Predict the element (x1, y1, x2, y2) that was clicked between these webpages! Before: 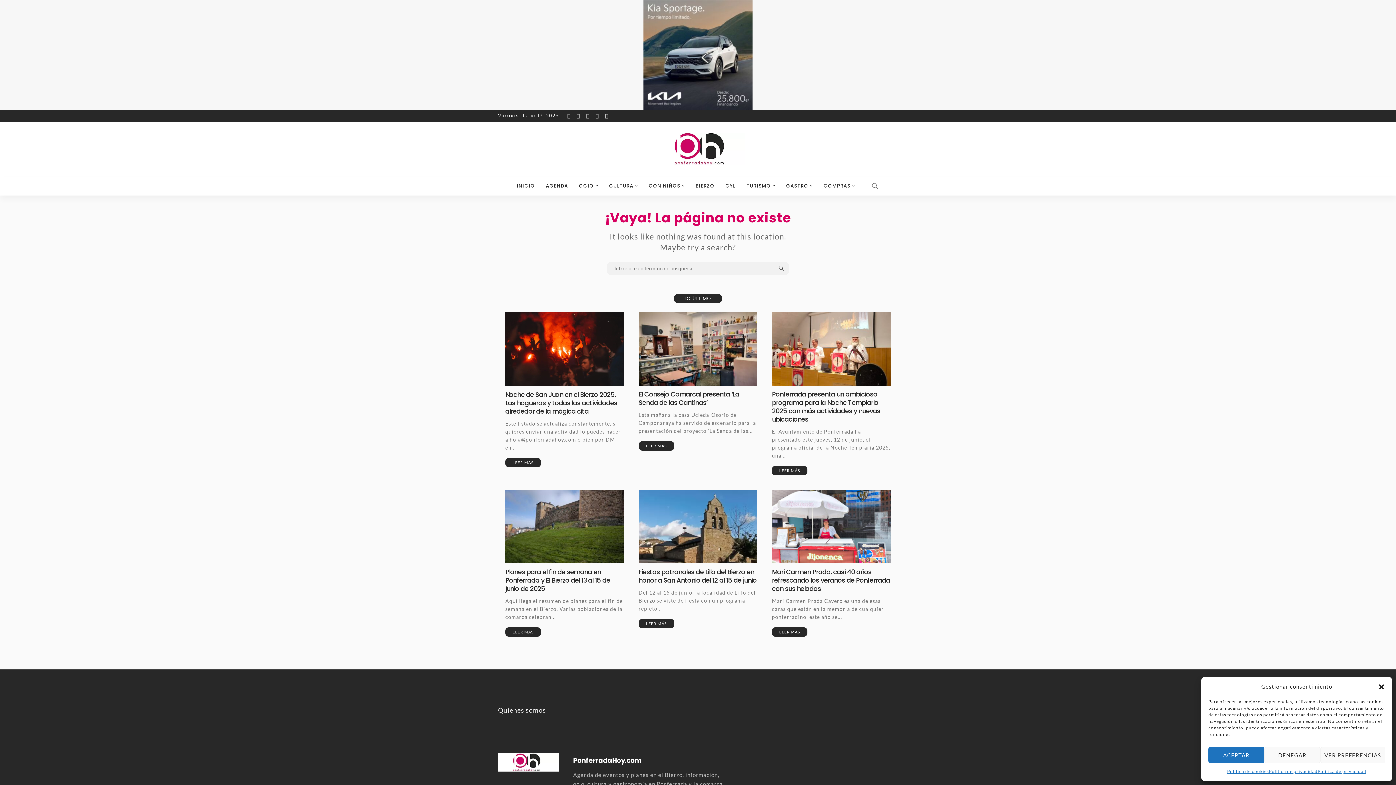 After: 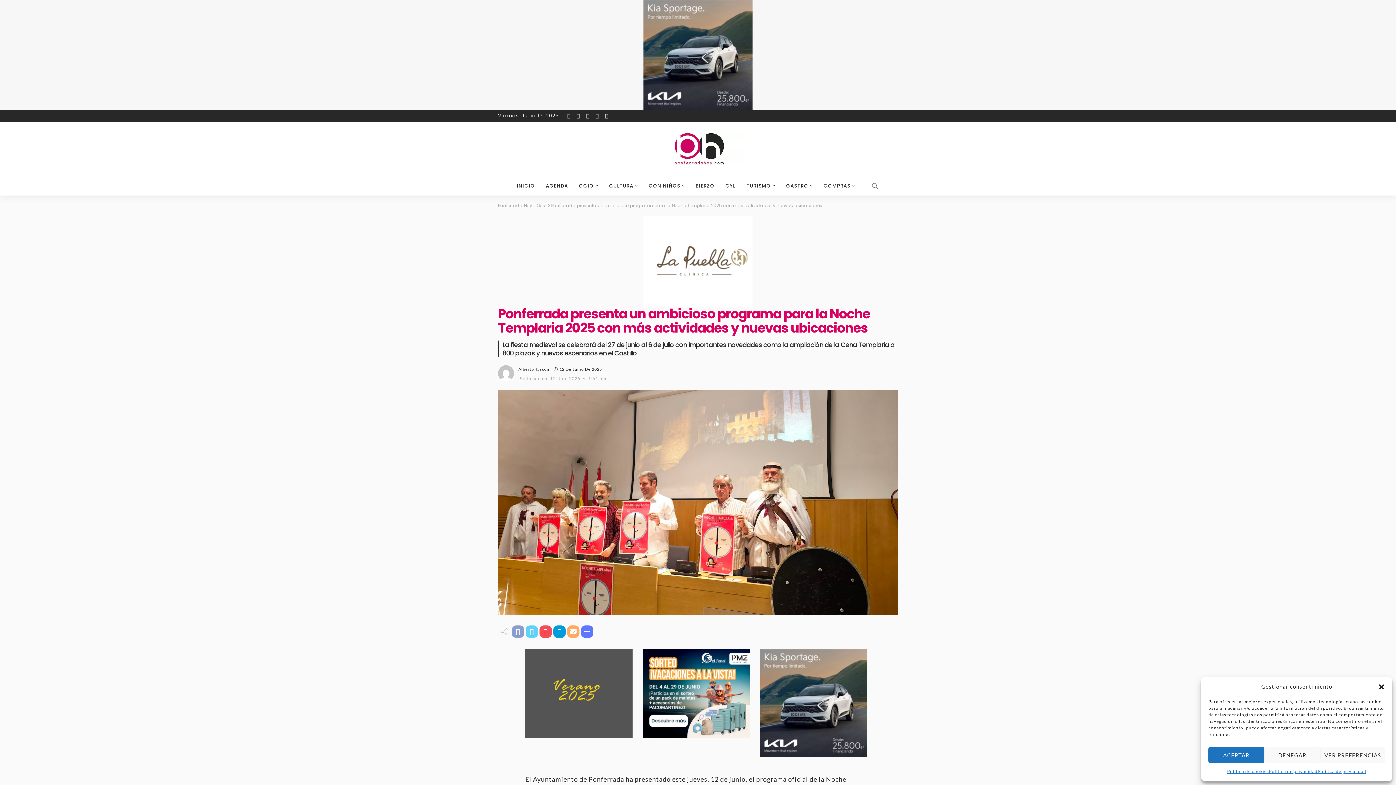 Action: bbox: (772, 312, 890, 385)